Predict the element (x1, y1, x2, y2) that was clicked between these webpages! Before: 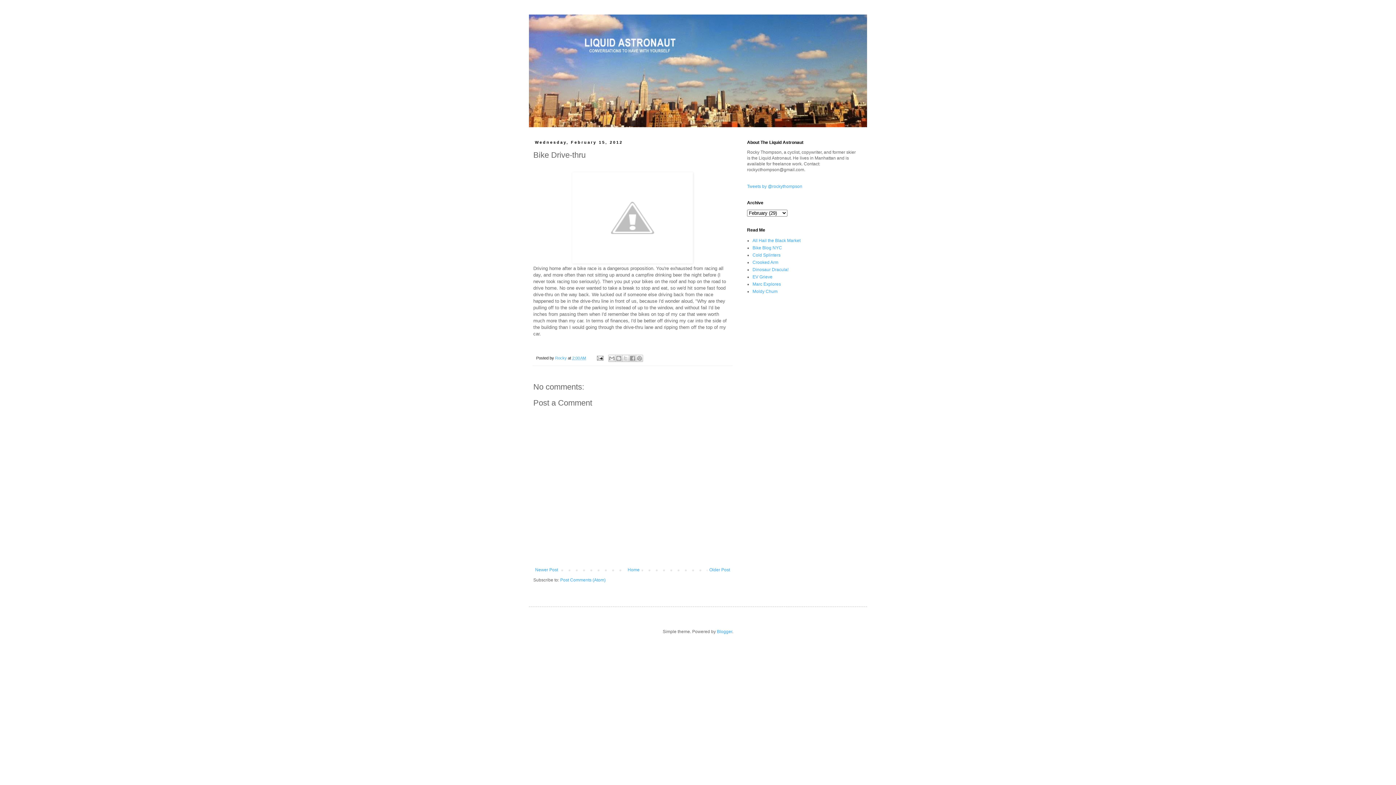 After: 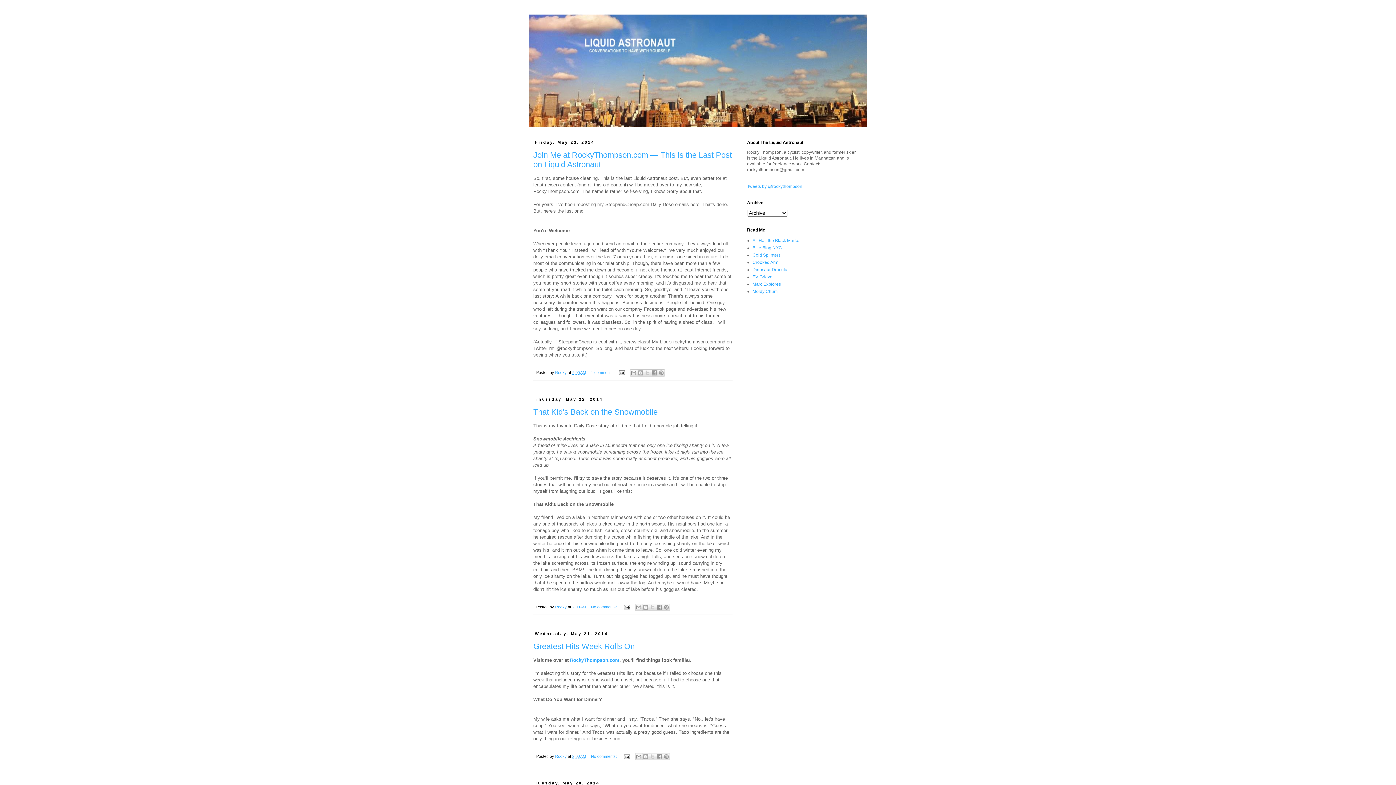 Action: bbox: (529, 14, 867, 127)